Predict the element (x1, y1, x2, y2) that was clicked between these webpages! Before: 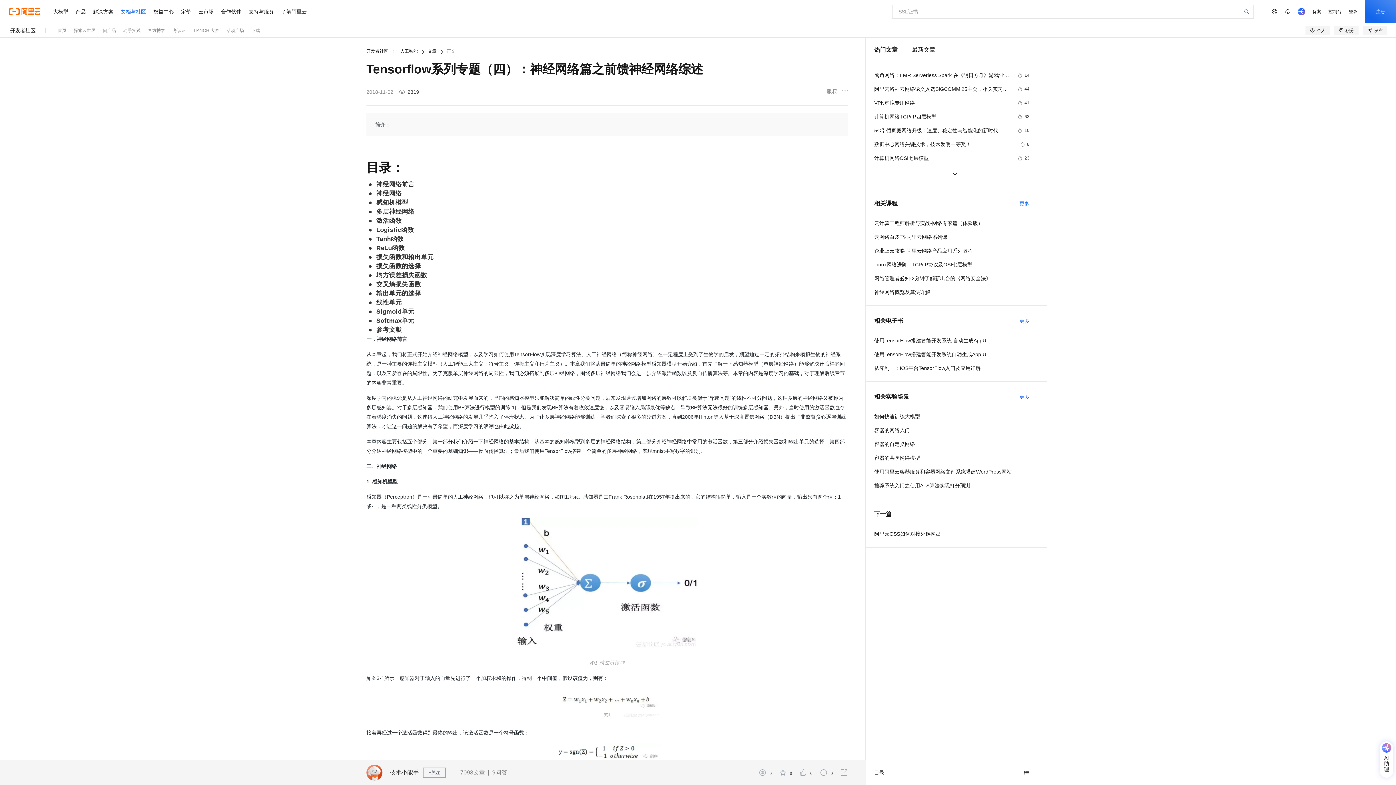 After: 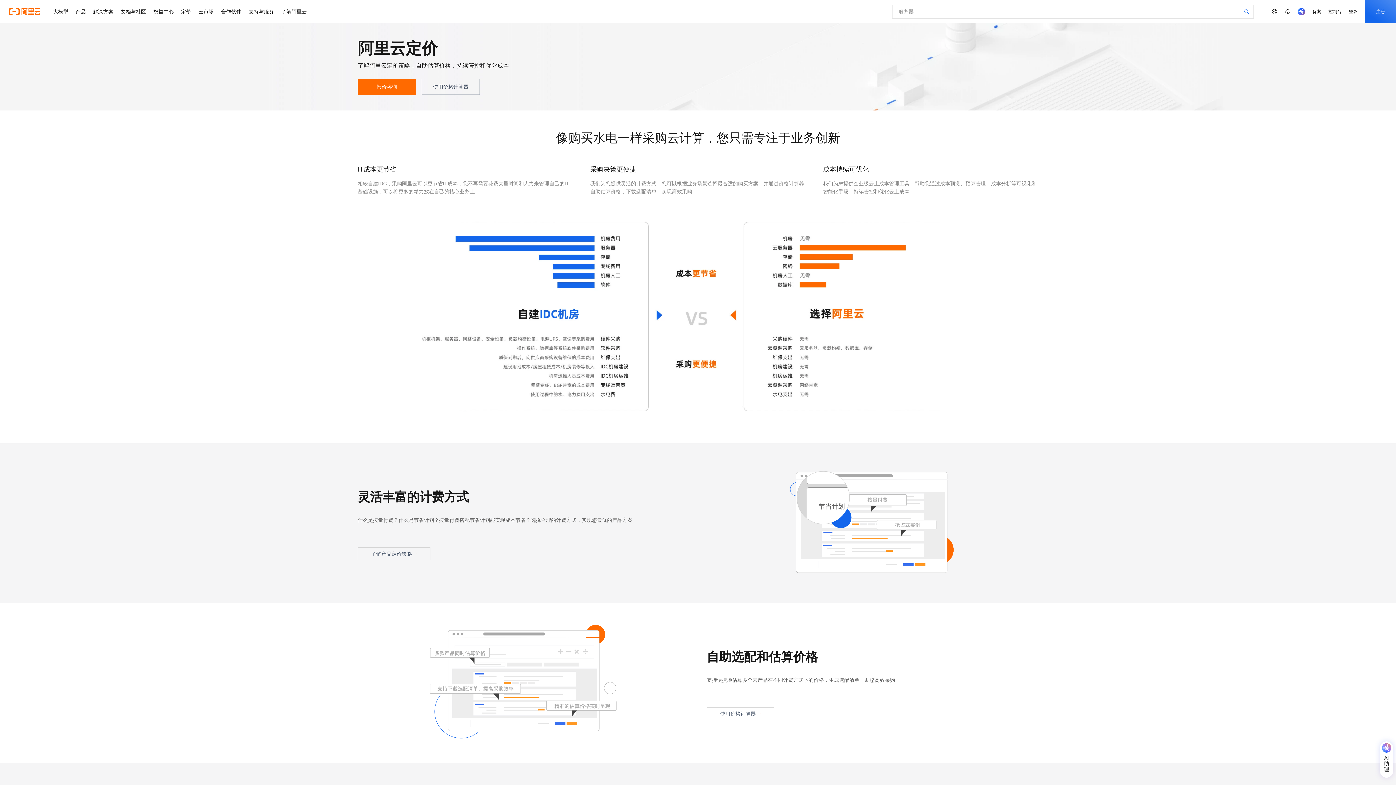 Action: label: 定价 bbox: (177, 0, 194, 23)